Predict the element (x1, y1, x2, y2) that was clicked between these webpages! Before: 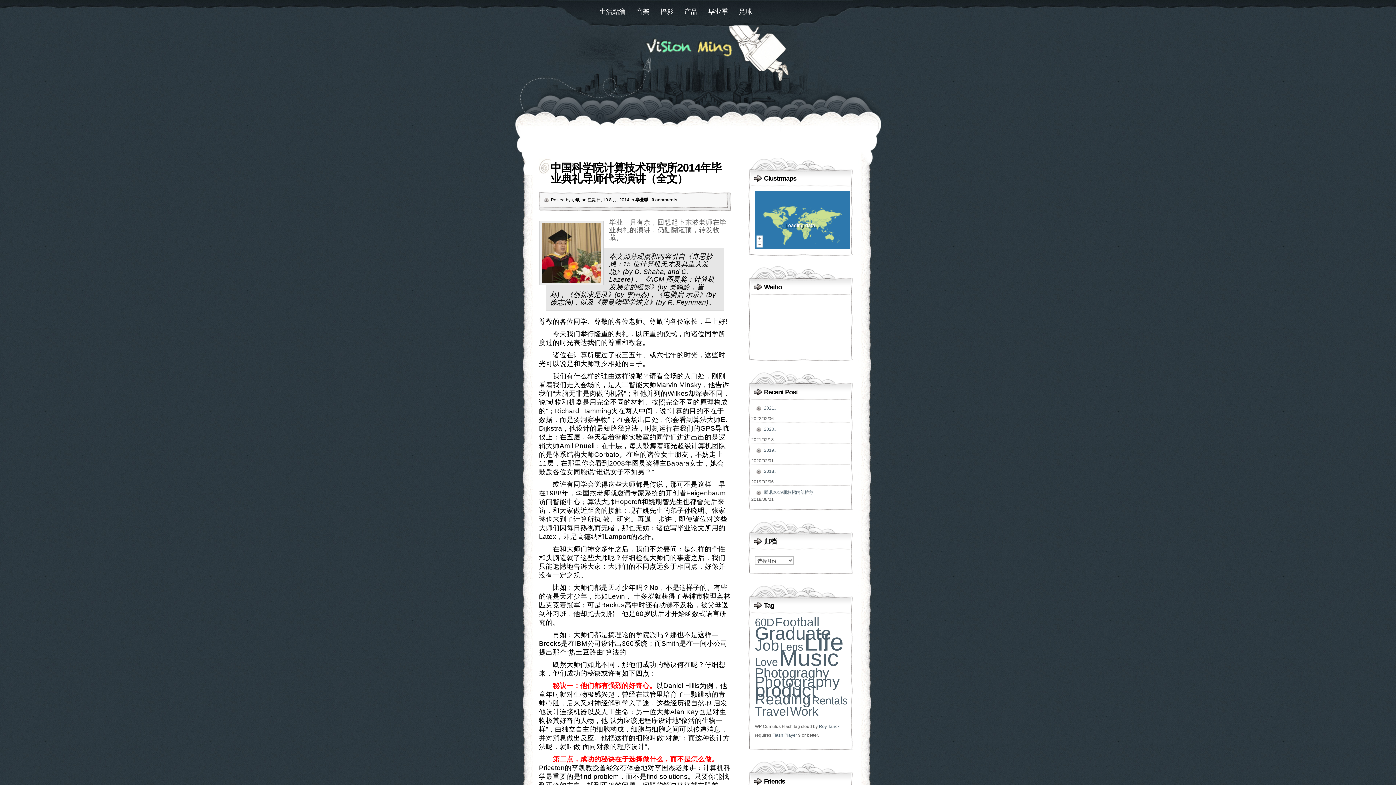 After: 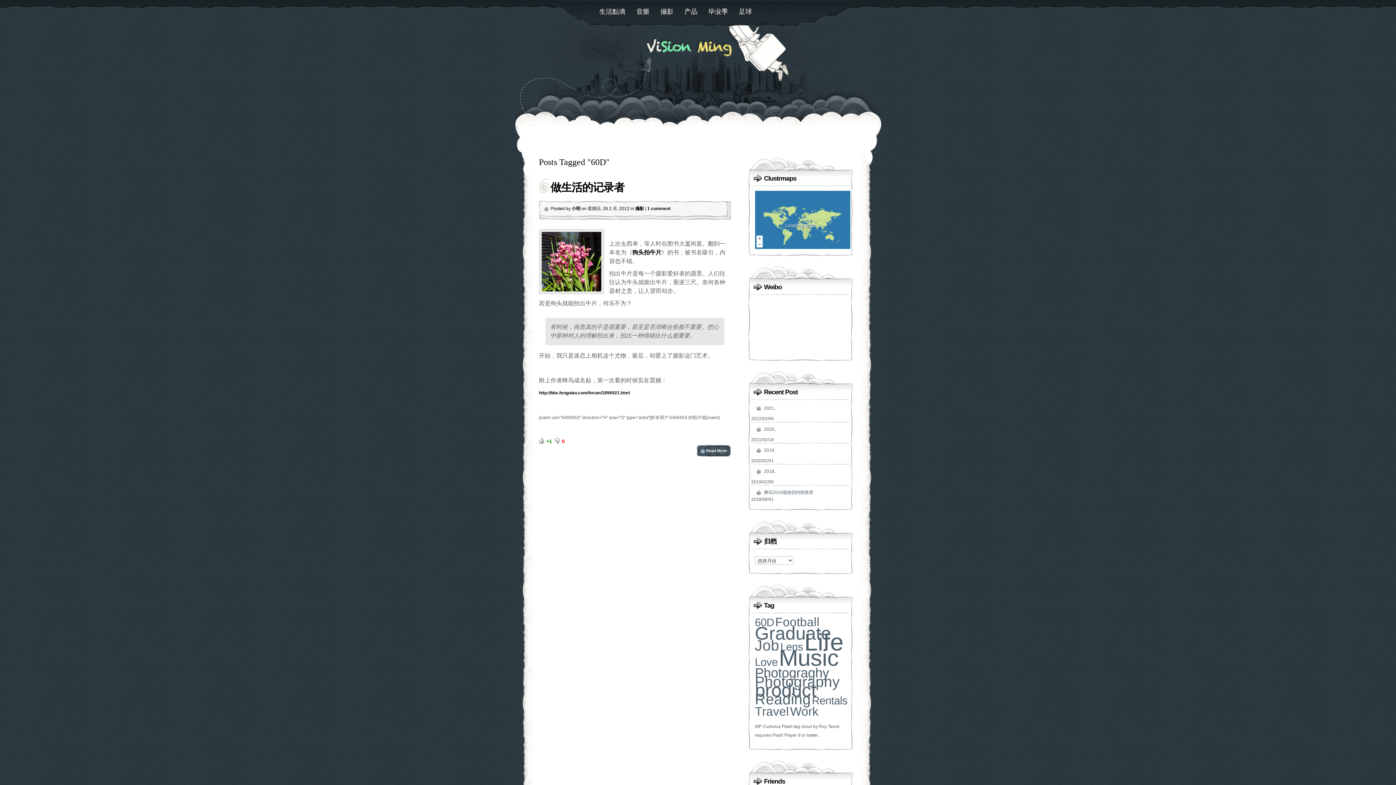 Action: bbox: (755, 616, 774, 628) label: 60D (1 项)